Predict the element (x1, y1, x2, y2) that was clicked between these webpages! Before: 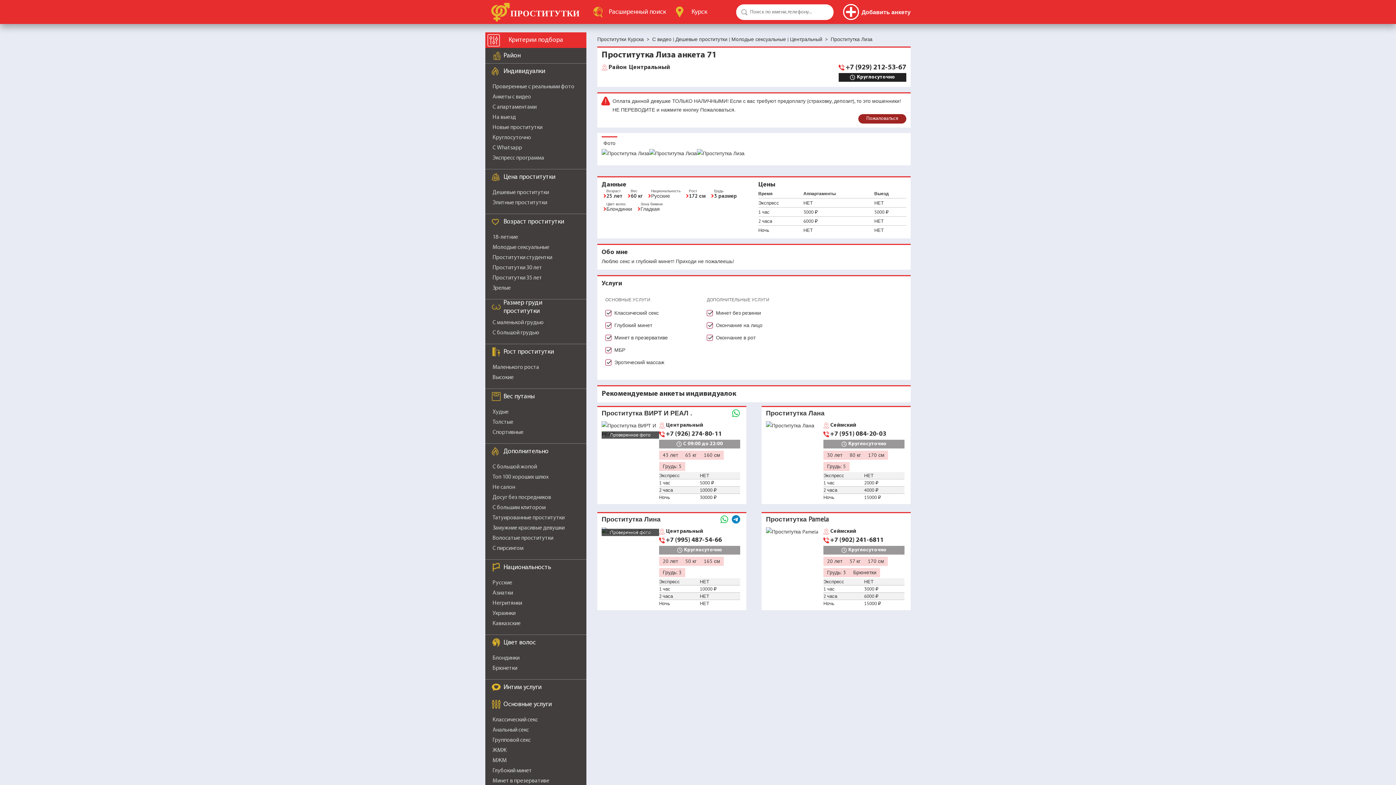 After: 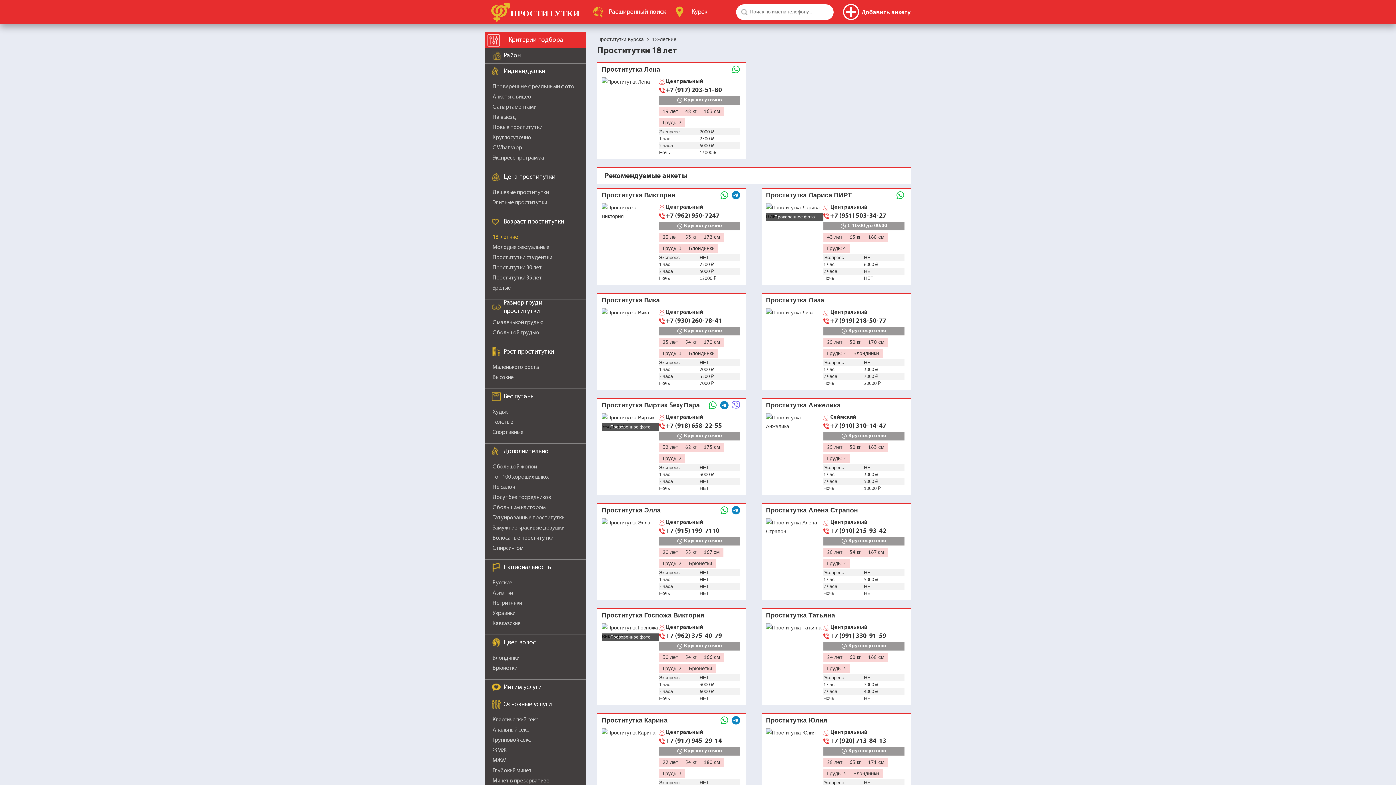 Action: label: 18-летние bbox: (492, 234, 518, 240)